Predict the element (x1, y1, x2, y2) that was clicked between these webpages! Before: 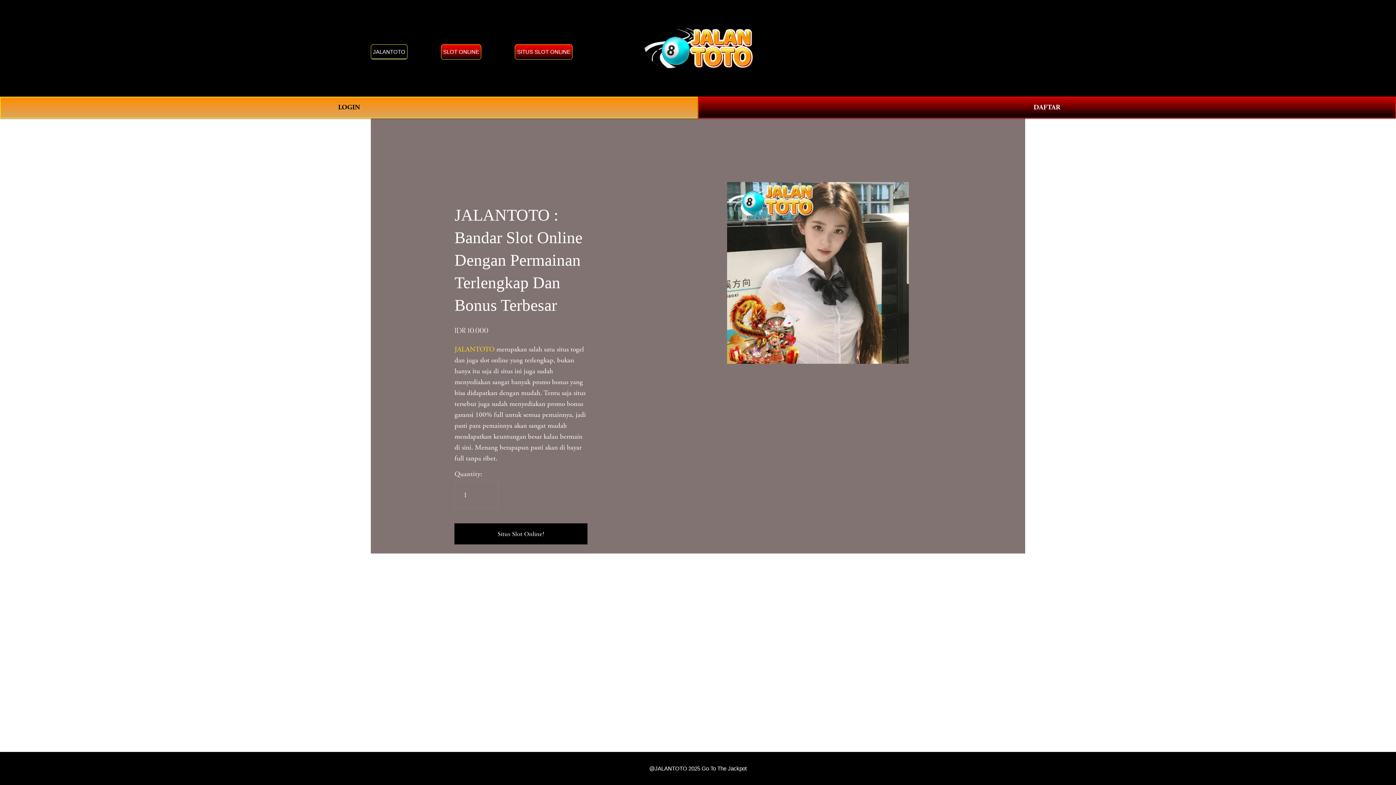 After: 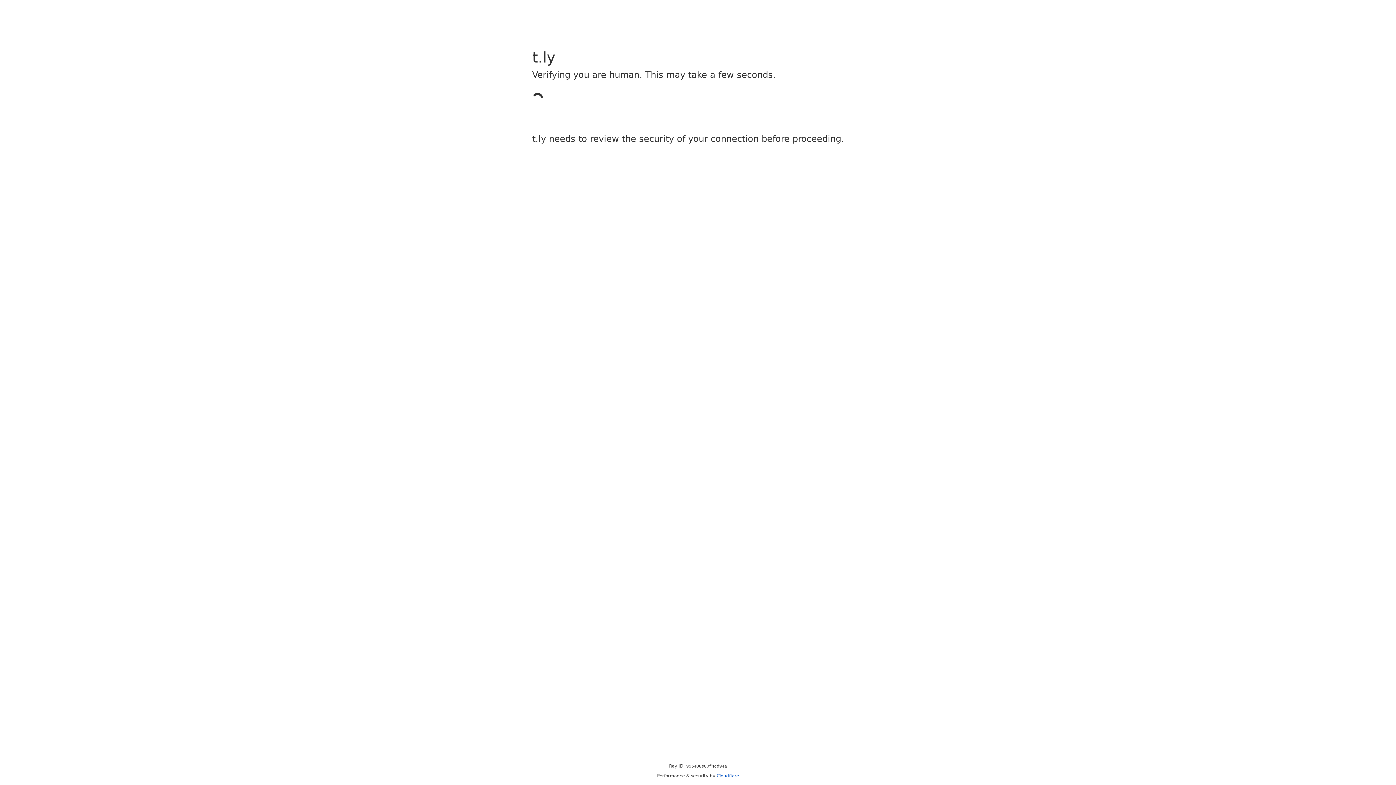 Action: bbox: (0, 96, 698, 118) label: LOGIN